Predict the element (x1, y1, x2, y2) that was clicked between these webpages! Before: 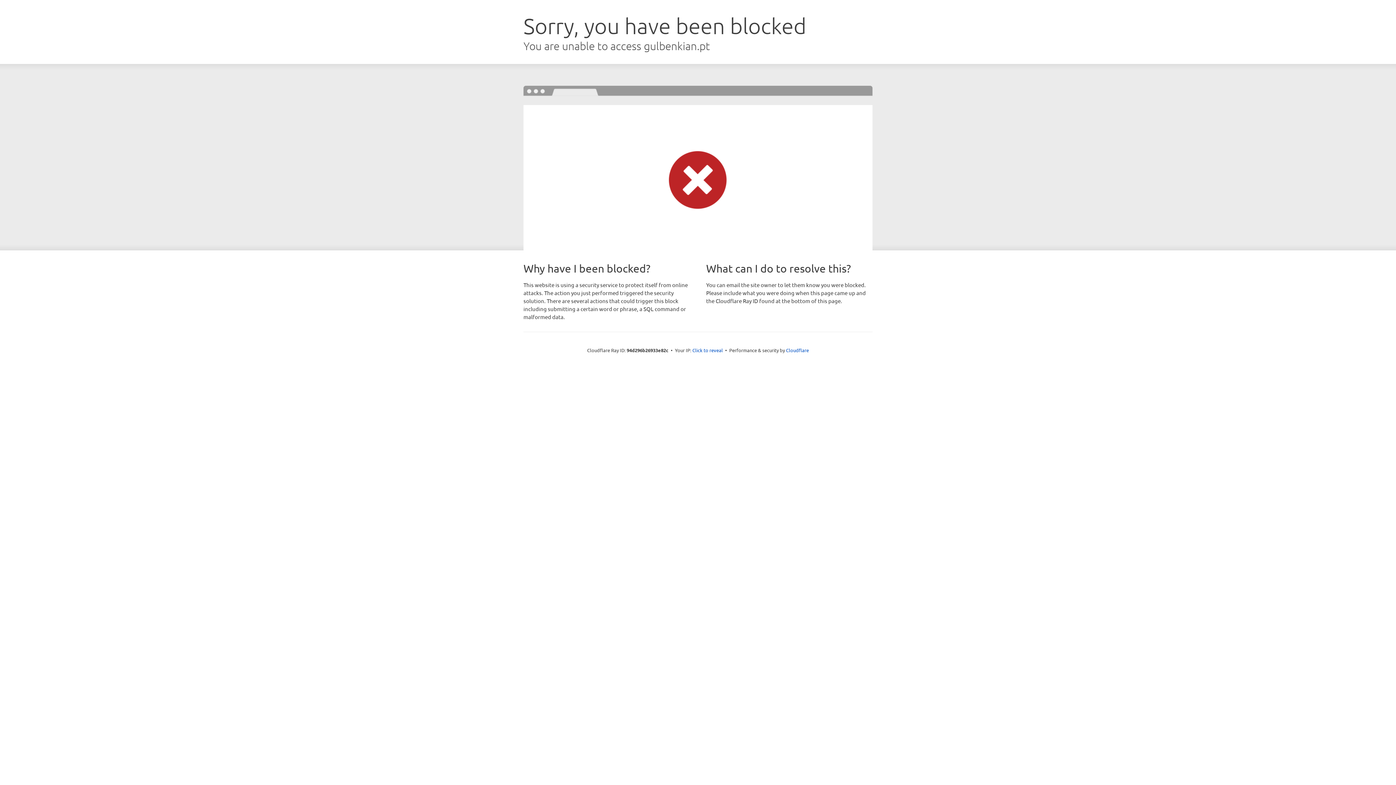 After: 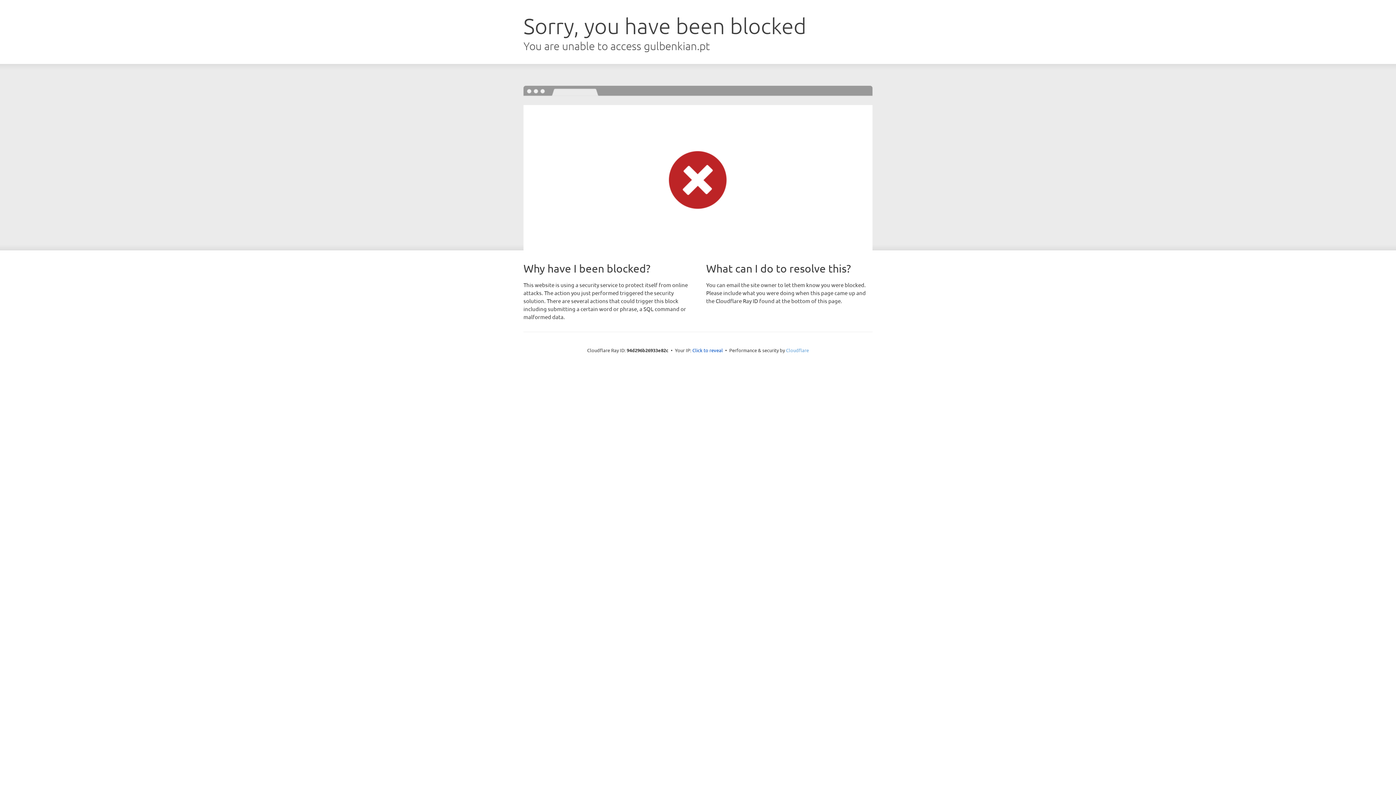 Action: bbox: (786, 347, 809, 353) label: Cloudflare